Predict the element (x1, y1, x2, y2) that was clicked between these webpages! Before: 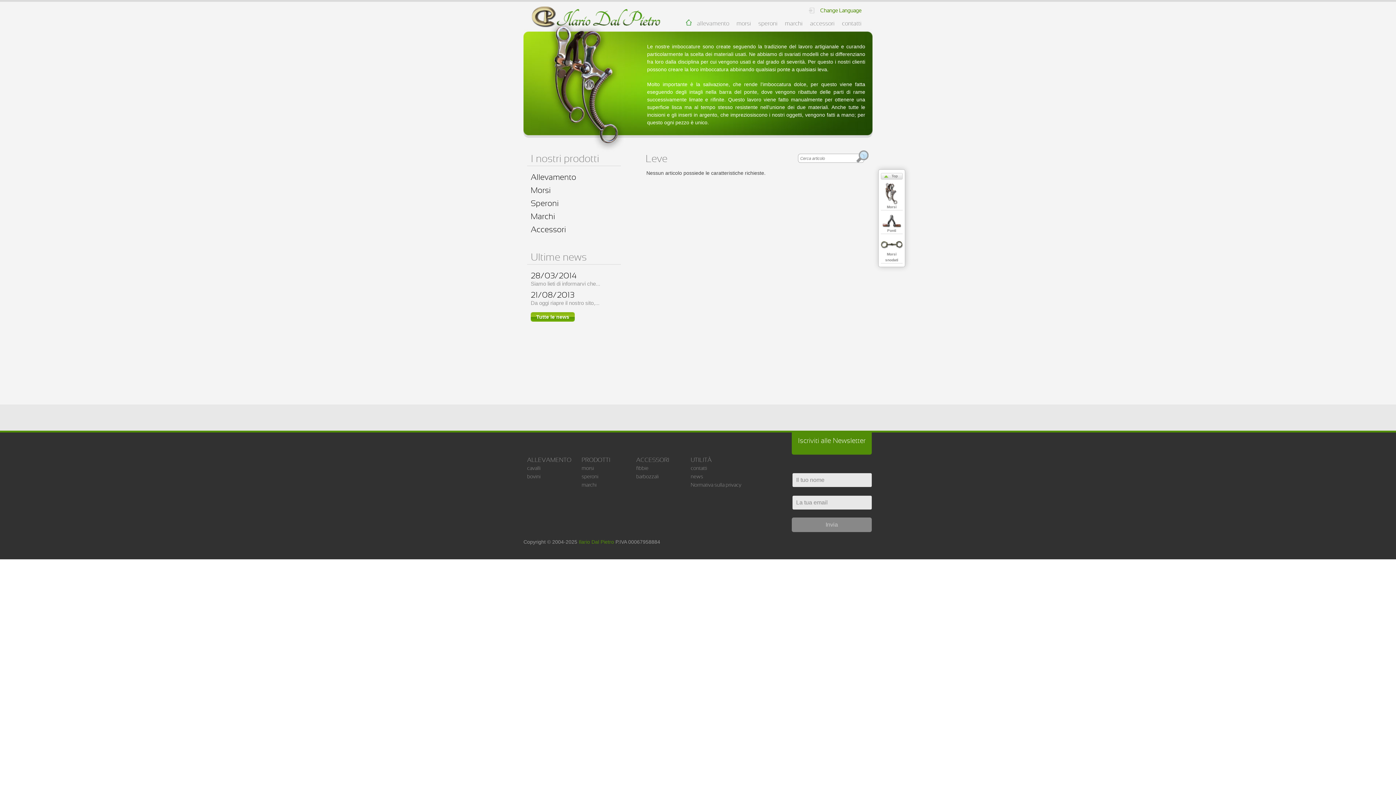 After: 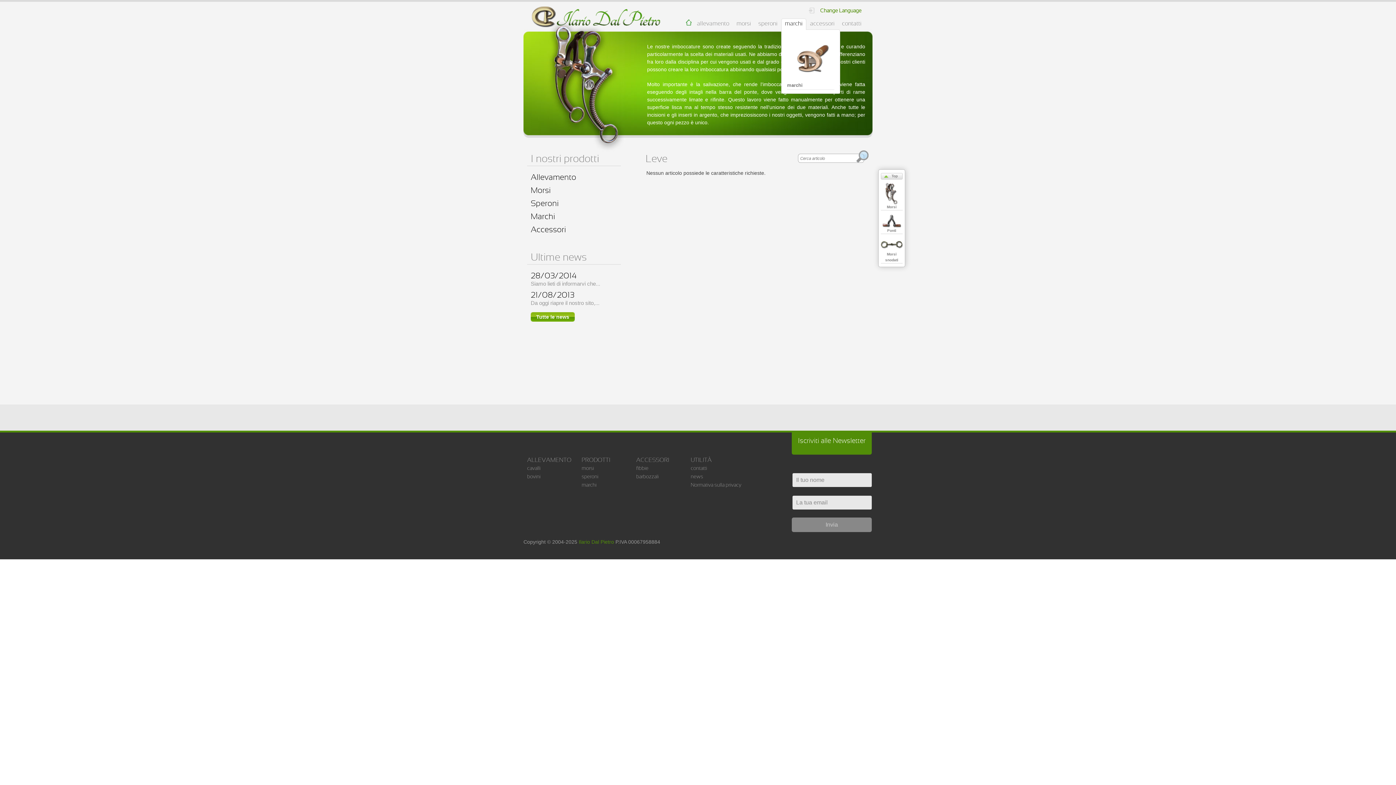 Action: bbox: (781, 18, 806, 29) label: marchi